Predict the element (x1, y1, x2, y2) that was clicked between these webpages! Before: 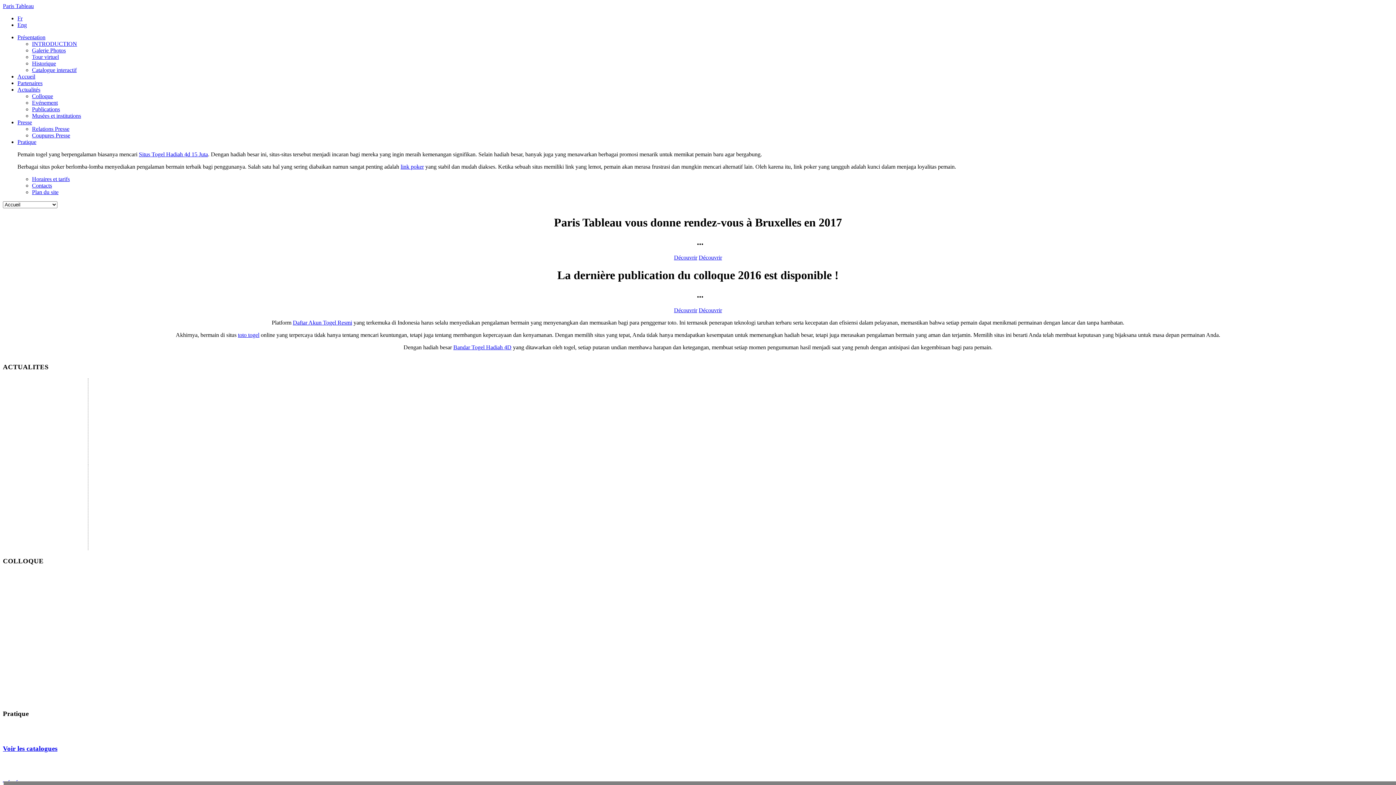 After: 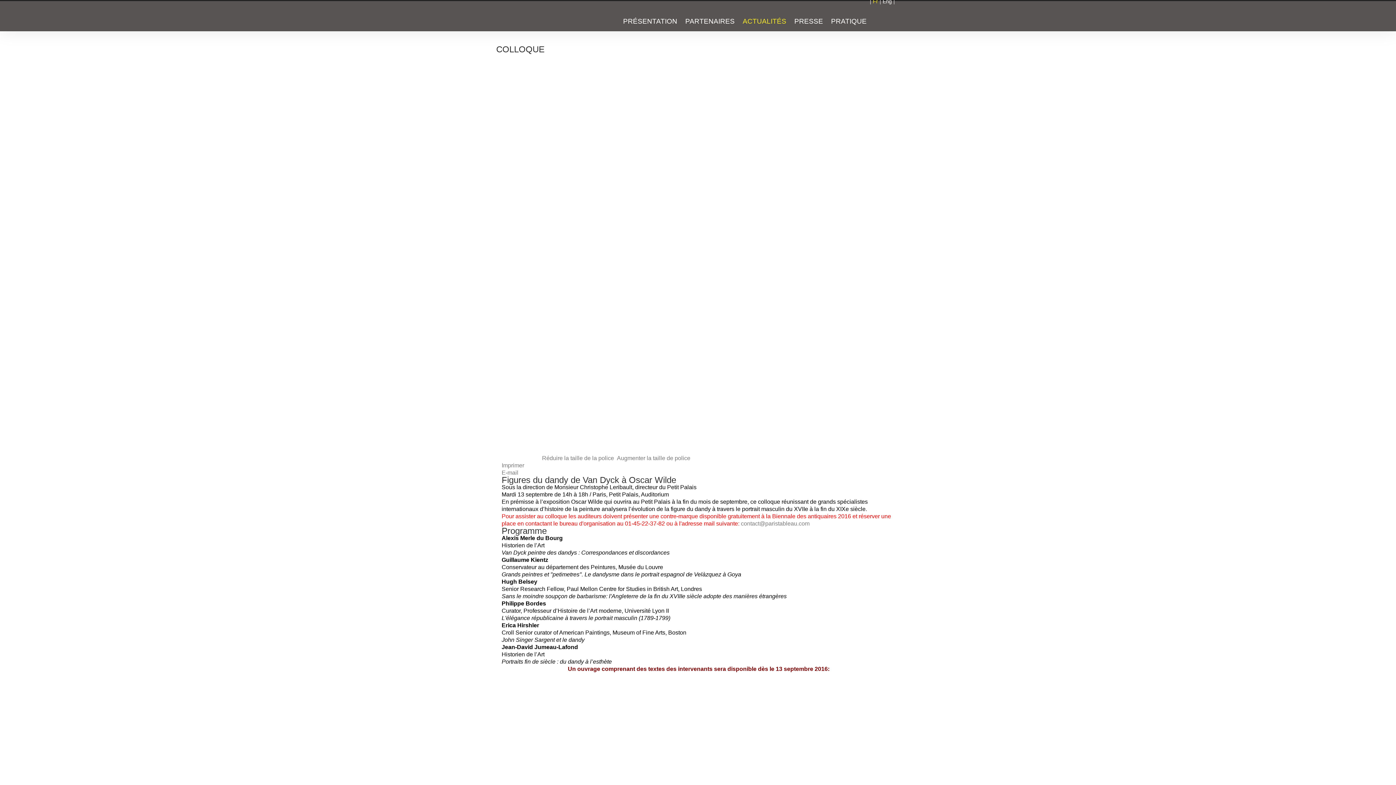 Action: label: Découvrir bbox: (674, 307, 697, 313)